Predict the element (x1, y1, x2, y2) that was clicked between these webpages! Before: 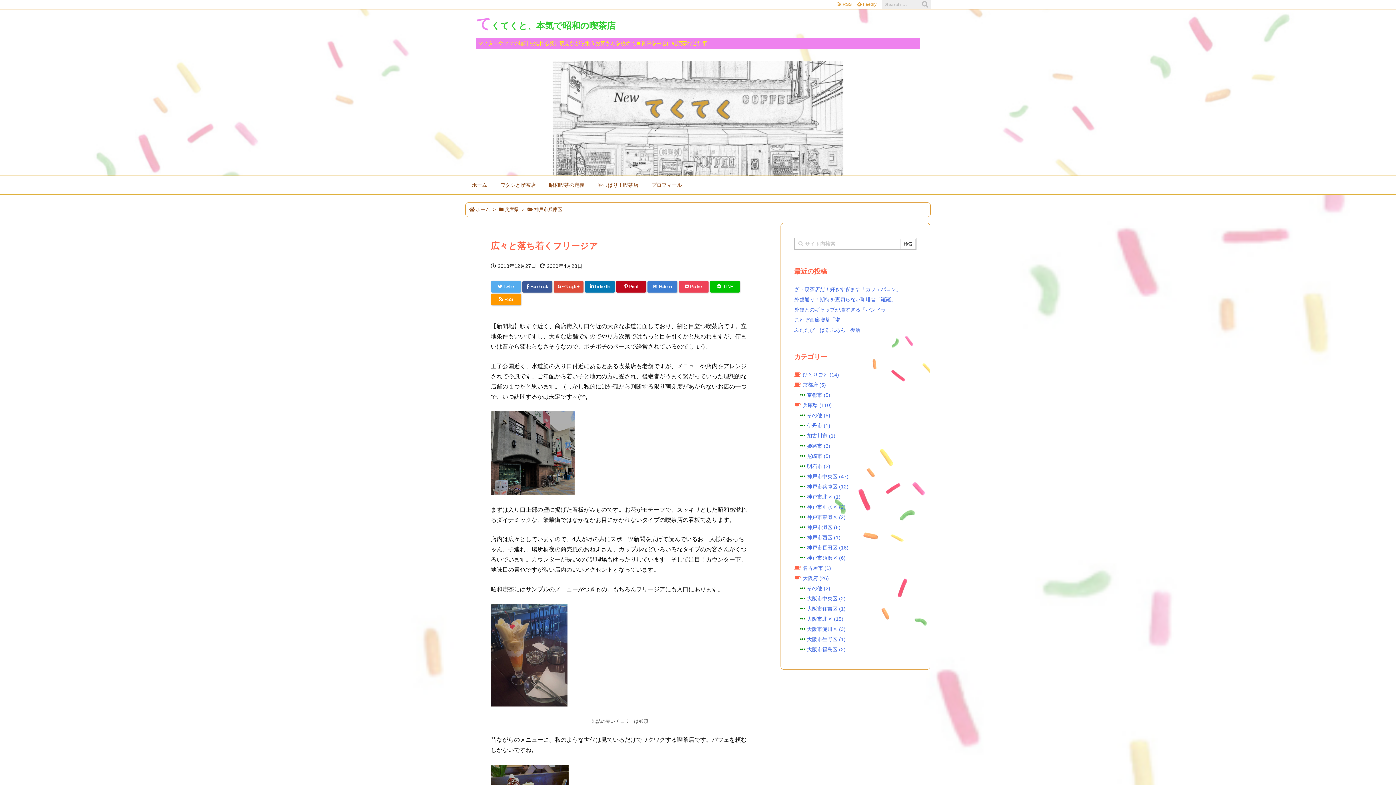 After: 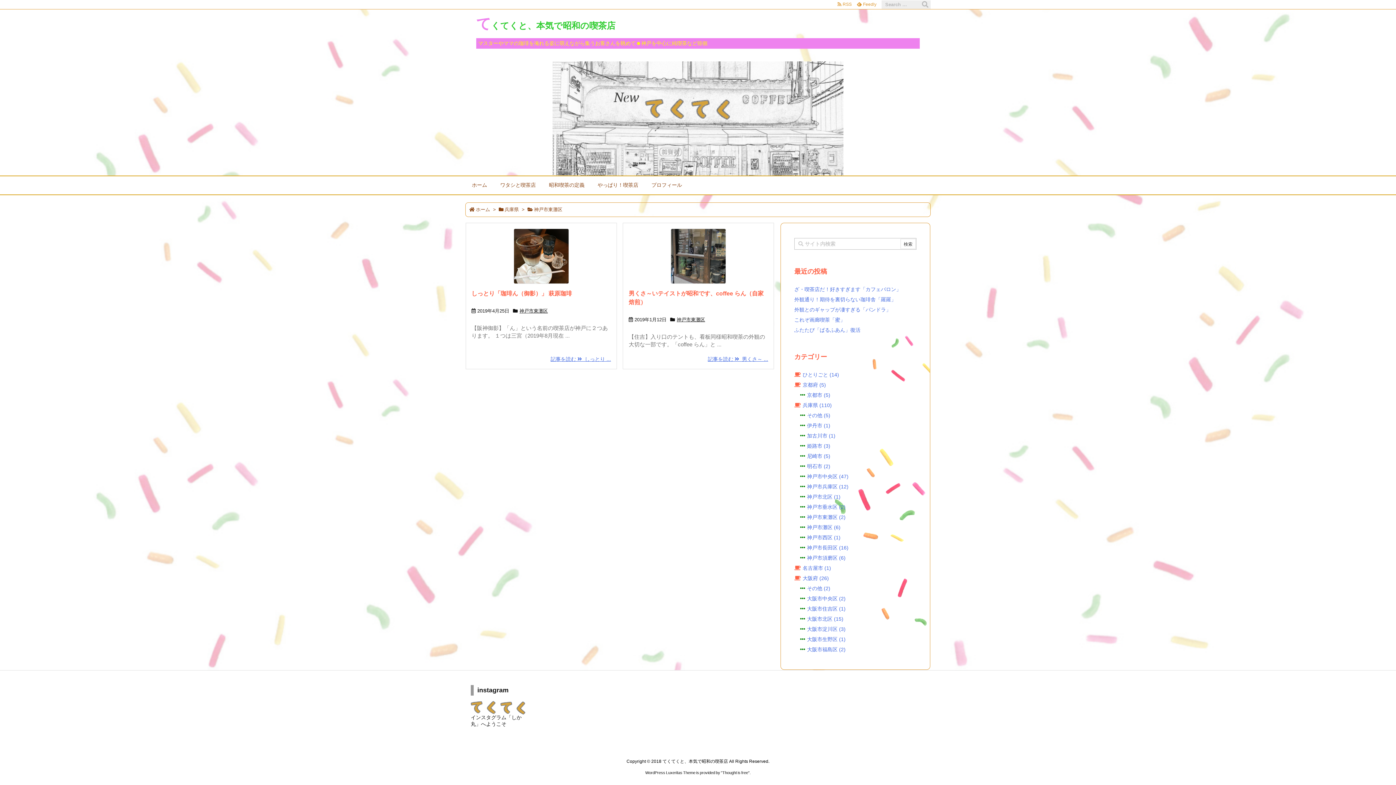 Action: bbox: (807, 514, 845, 520) label: 神戸市東灘区 (2)